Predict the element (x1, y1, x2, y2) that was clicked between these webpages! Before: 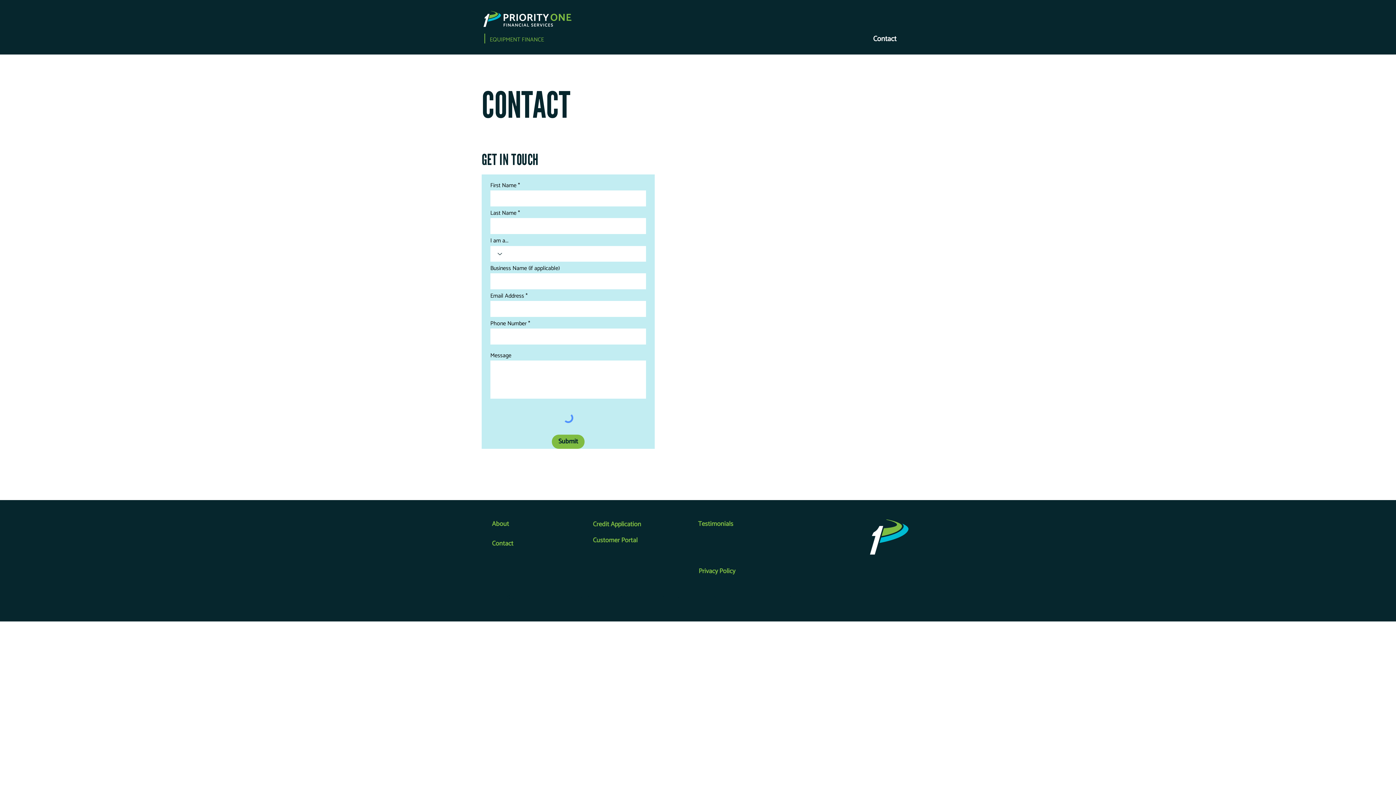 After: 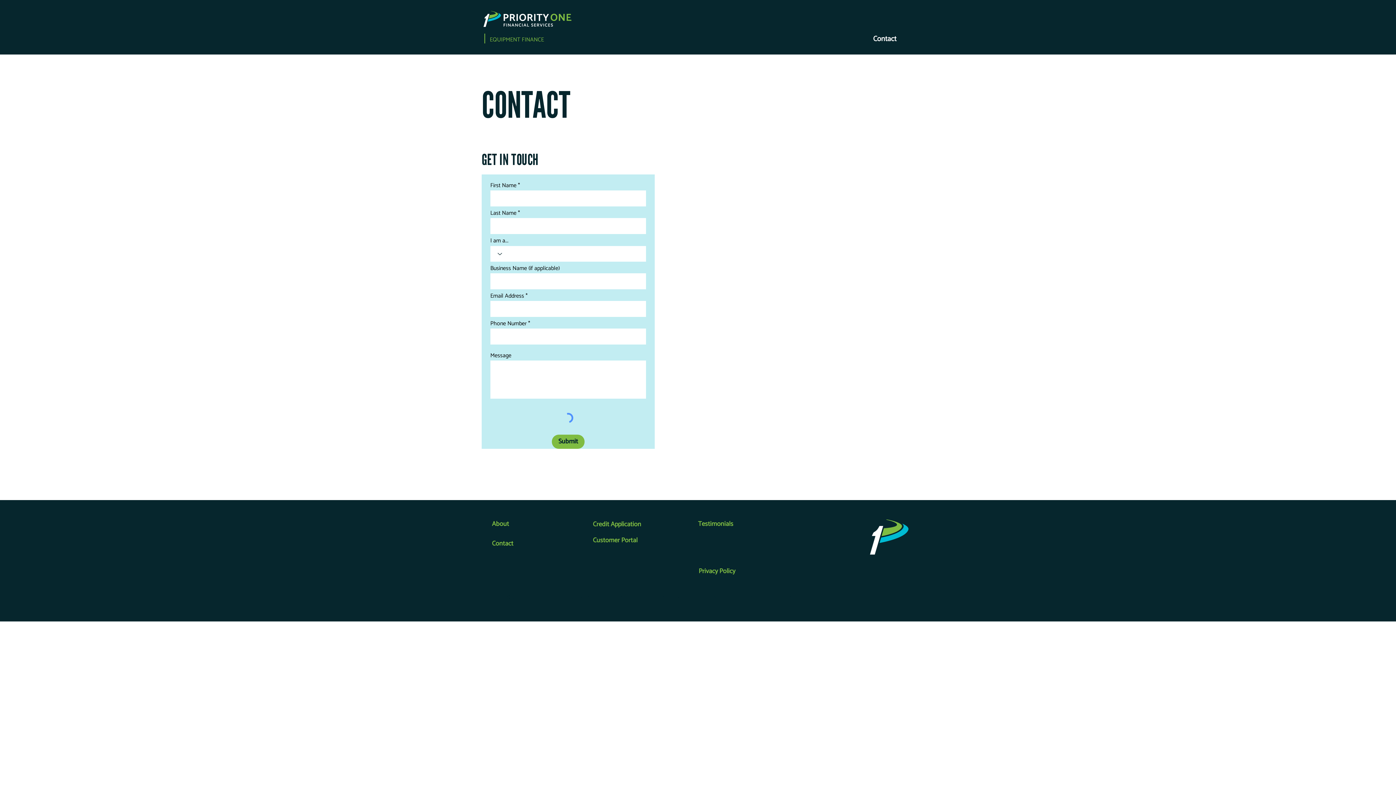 Action: bbox: (867, 28, 902, 50) label: Contact